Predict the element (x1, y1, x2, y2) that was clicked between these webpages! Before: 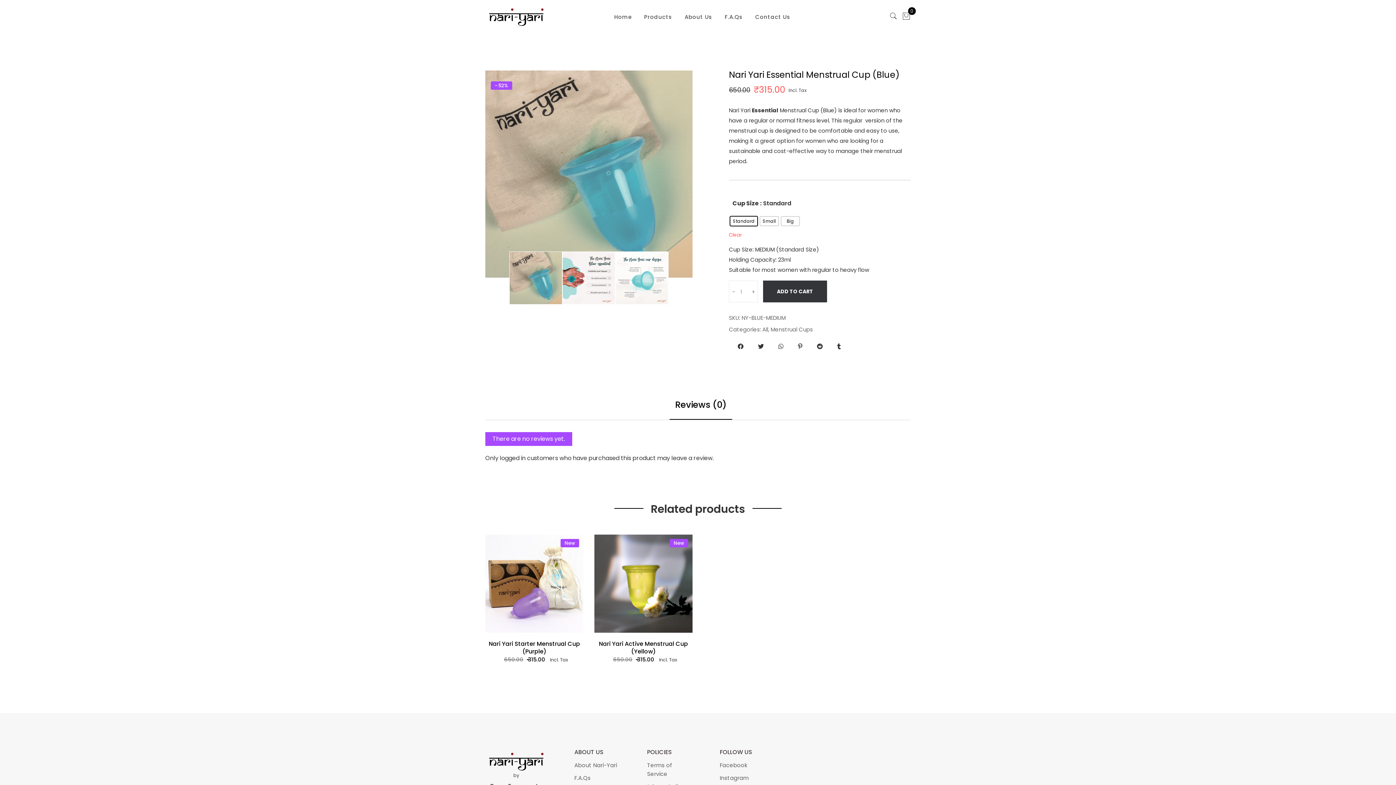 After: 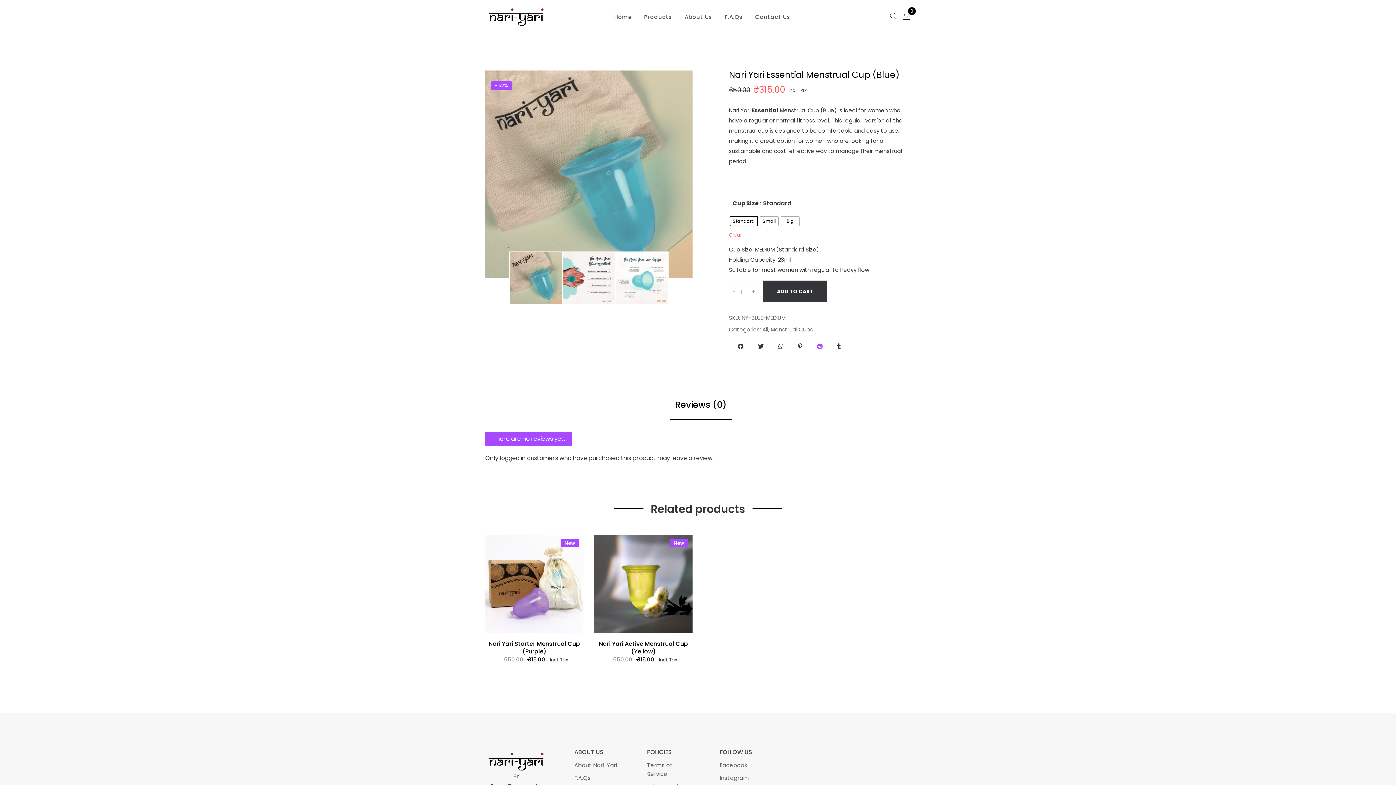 Action: bbox: (817, 342, 822, 350)